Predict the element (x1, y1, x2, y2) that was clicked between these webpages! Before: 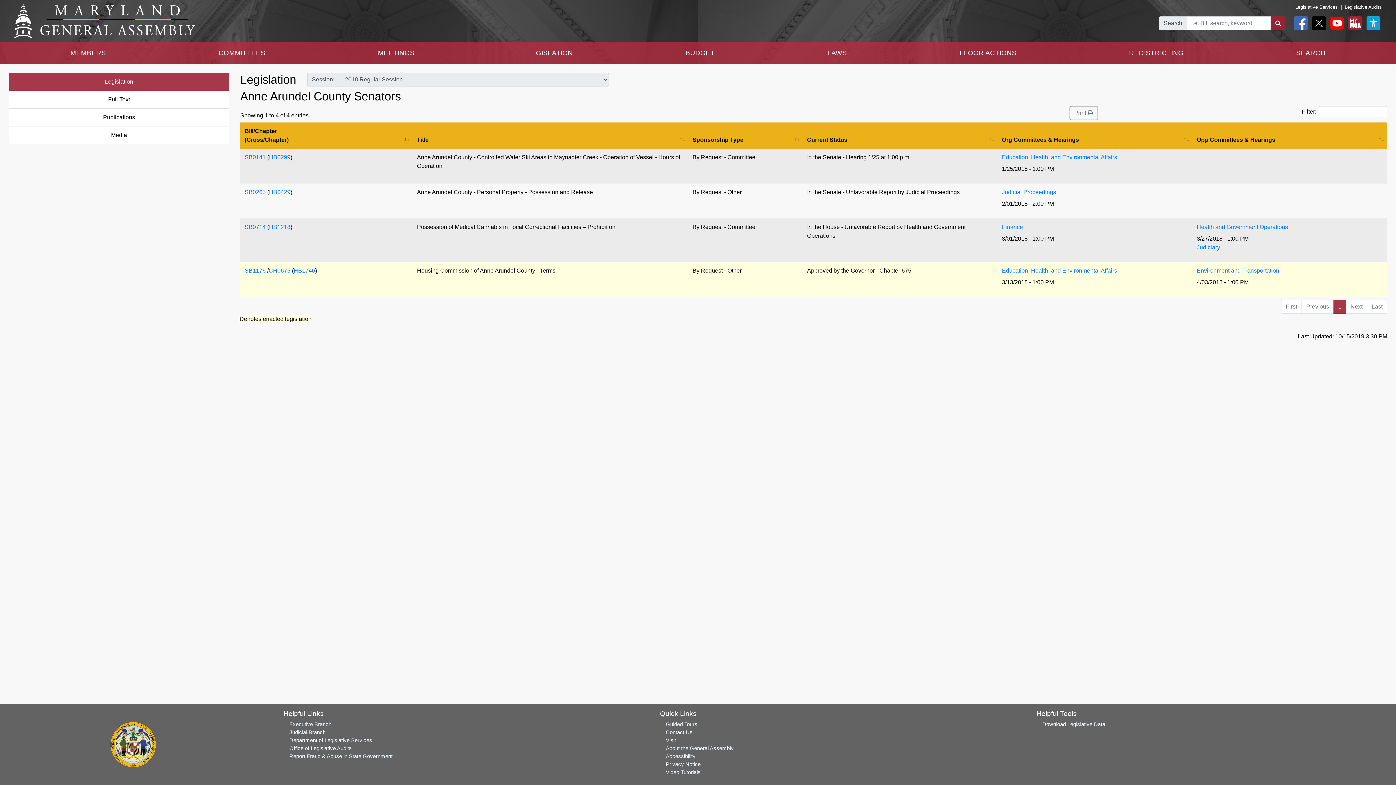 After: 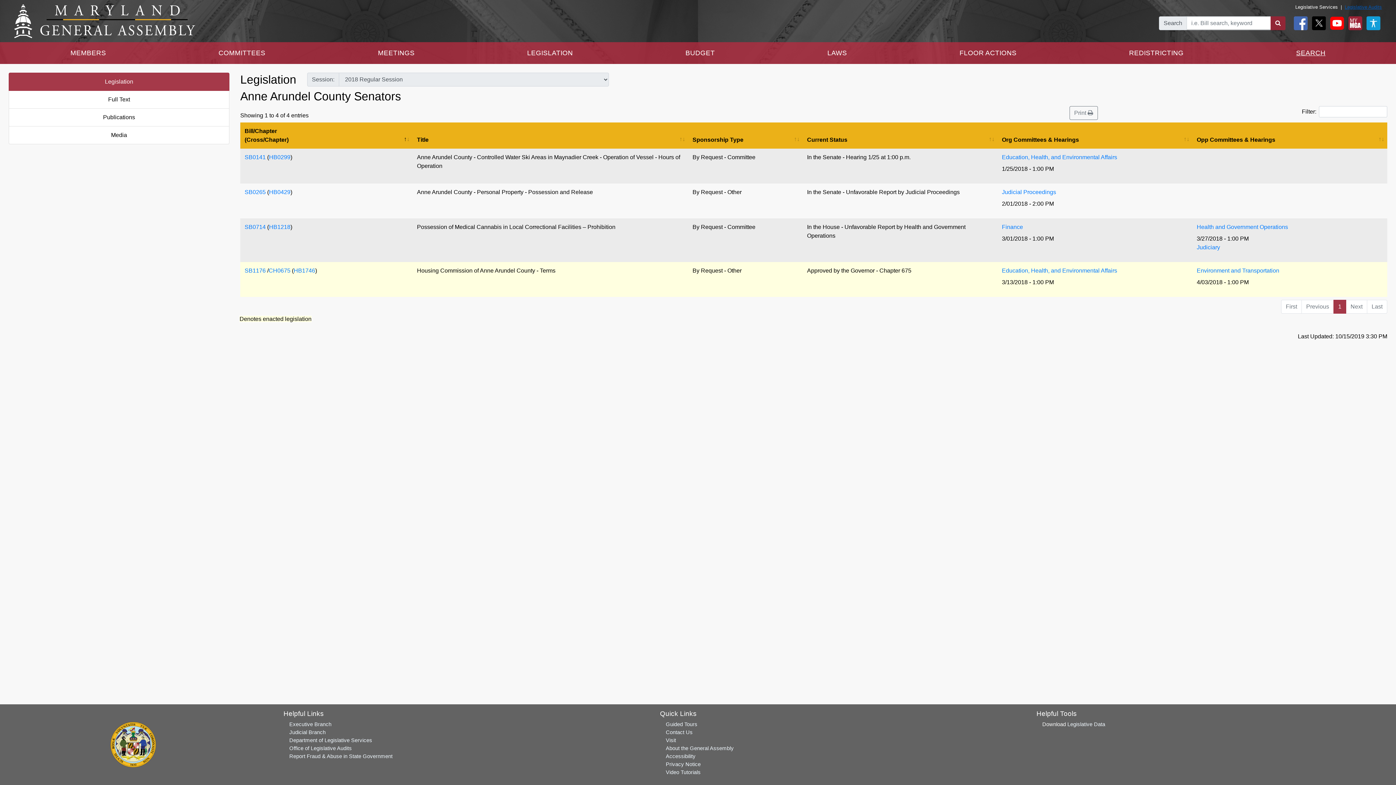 Action: bbox: (1345, 4, 1382, 9) label: Legislative Audits